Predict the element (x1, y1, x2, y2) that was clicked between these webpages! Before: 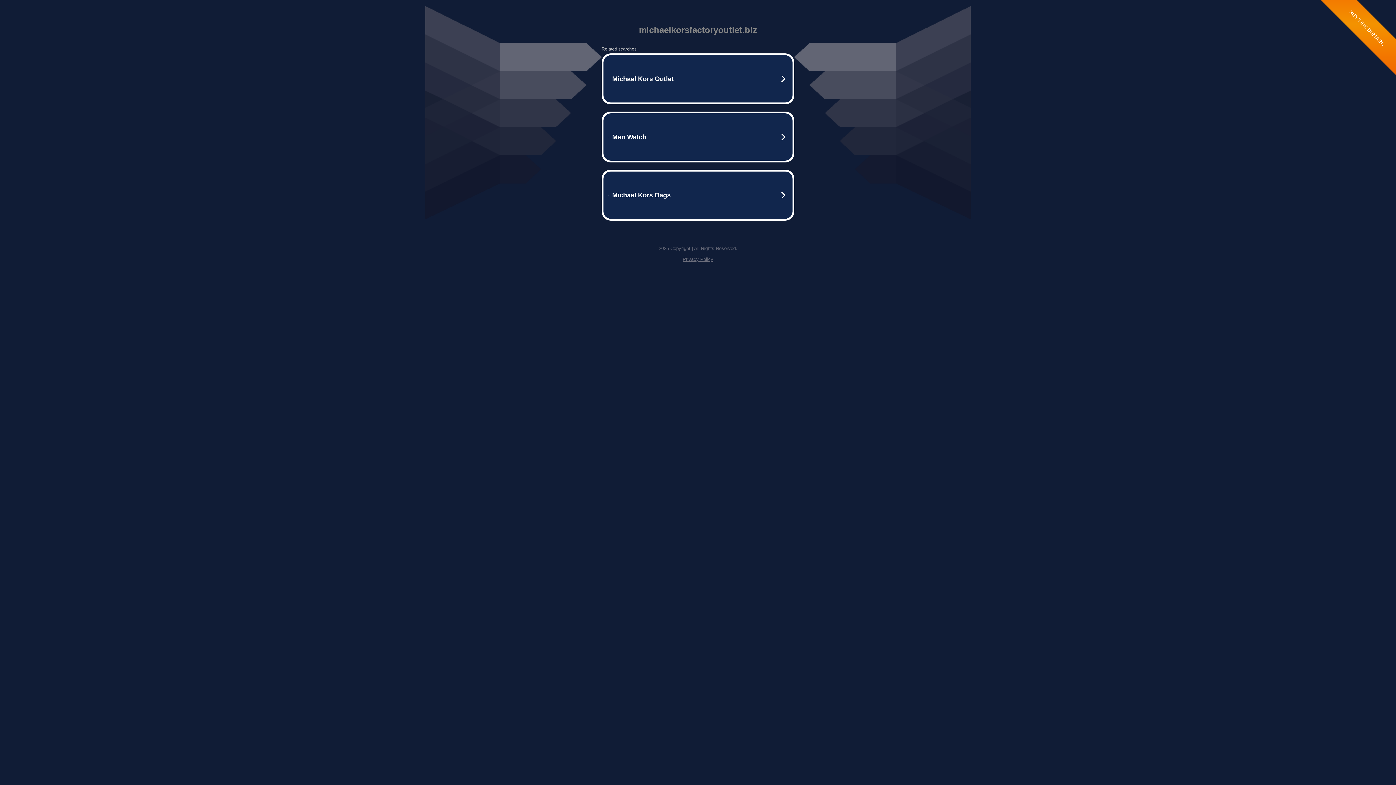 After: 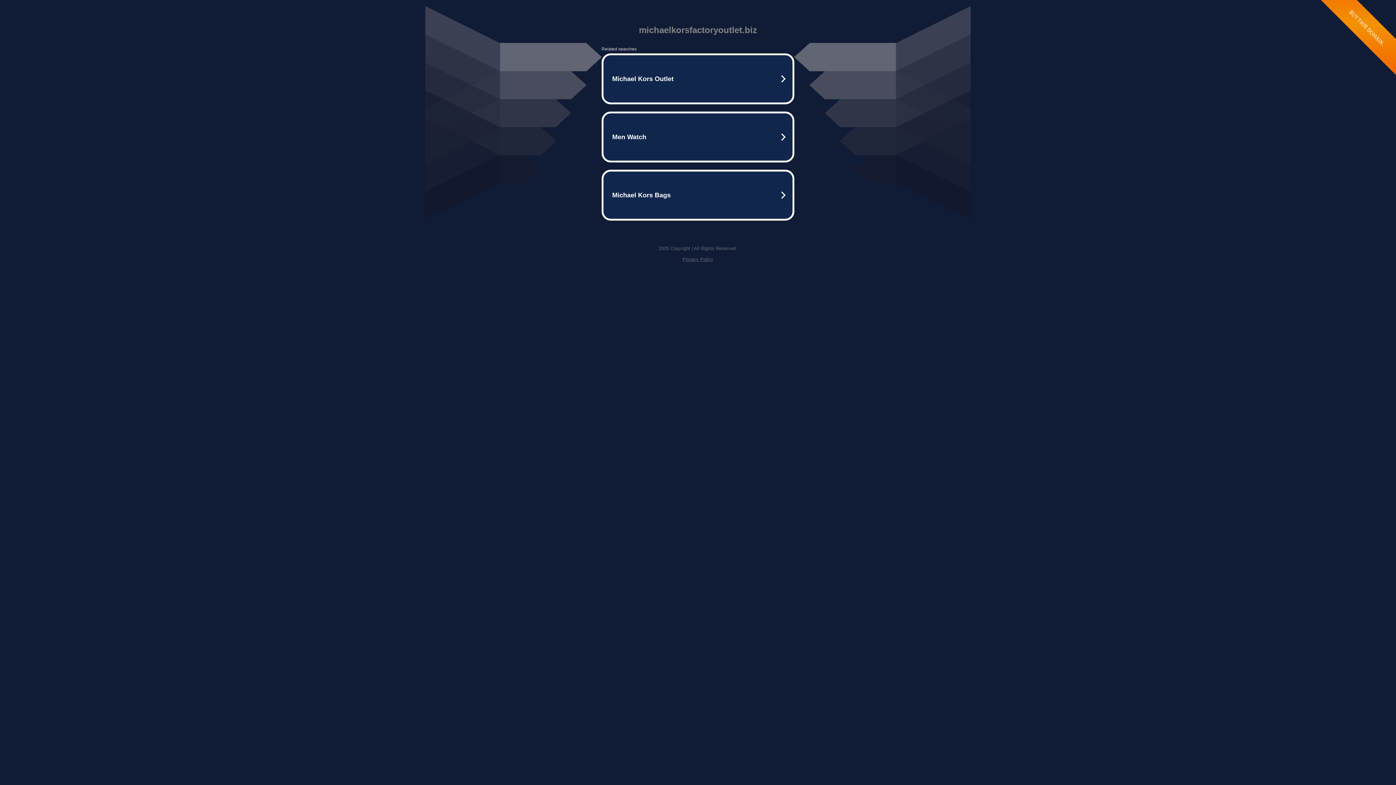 Action: bbox: (682, 256, 713, 262) label: Privacy Policy